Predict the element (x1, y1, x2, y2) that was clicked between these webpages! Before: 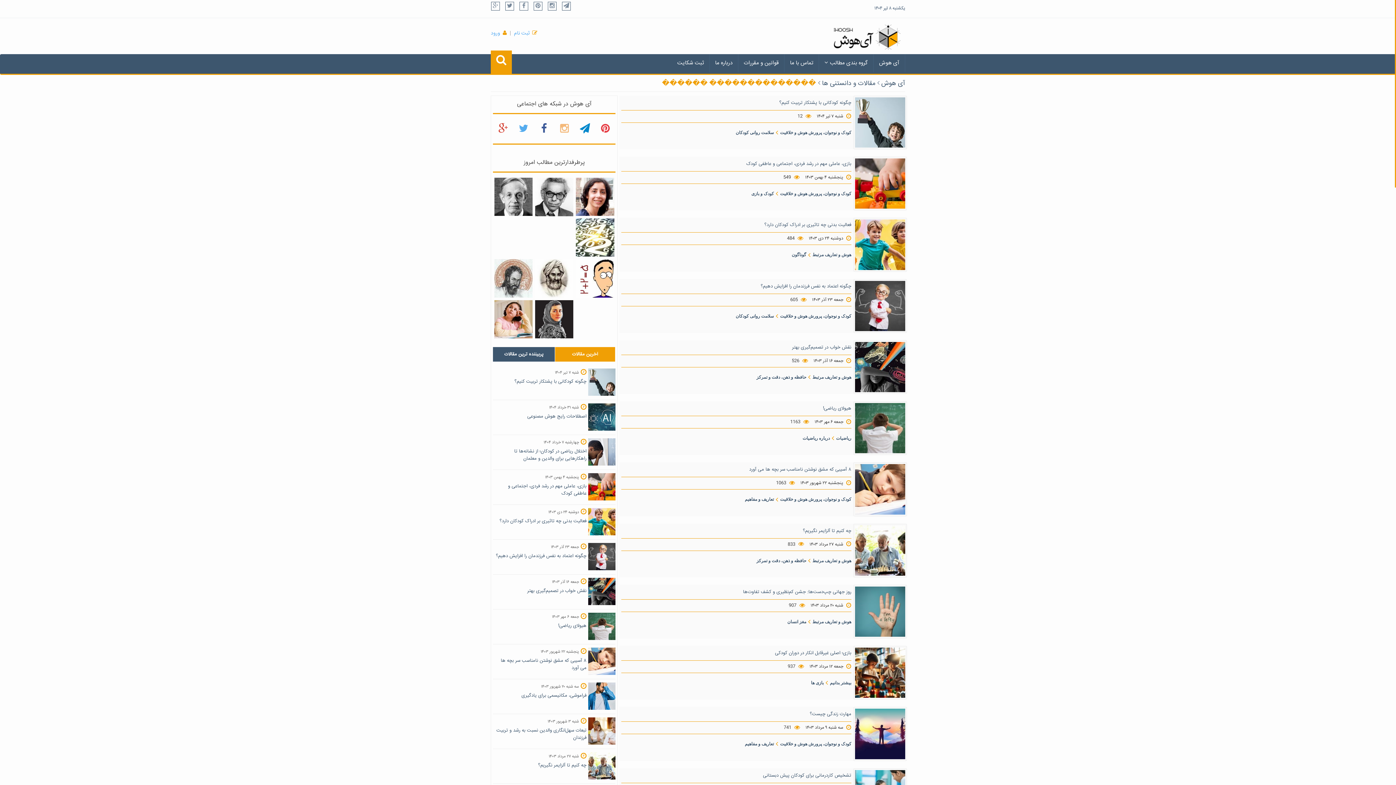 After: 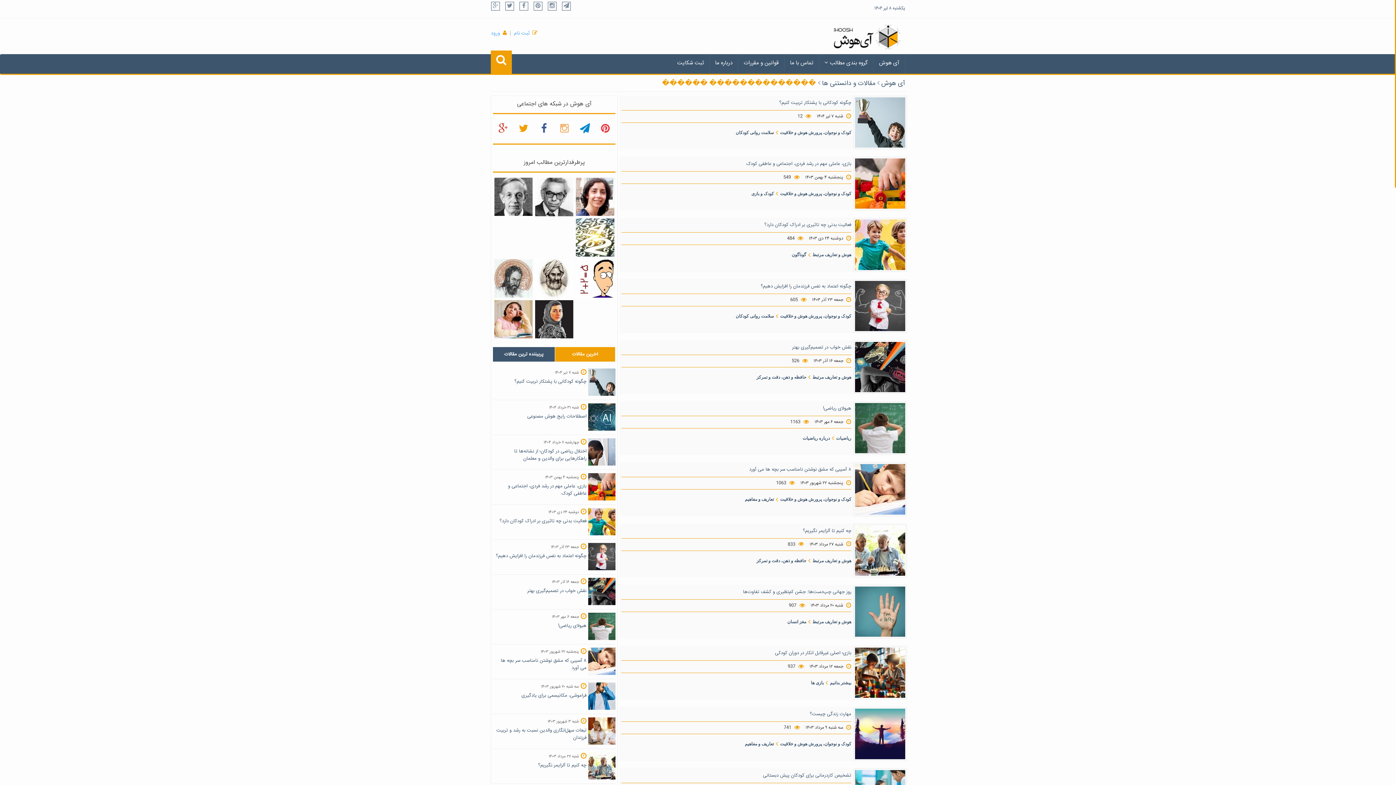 Action: bbox: (519, 126, 528, 134)